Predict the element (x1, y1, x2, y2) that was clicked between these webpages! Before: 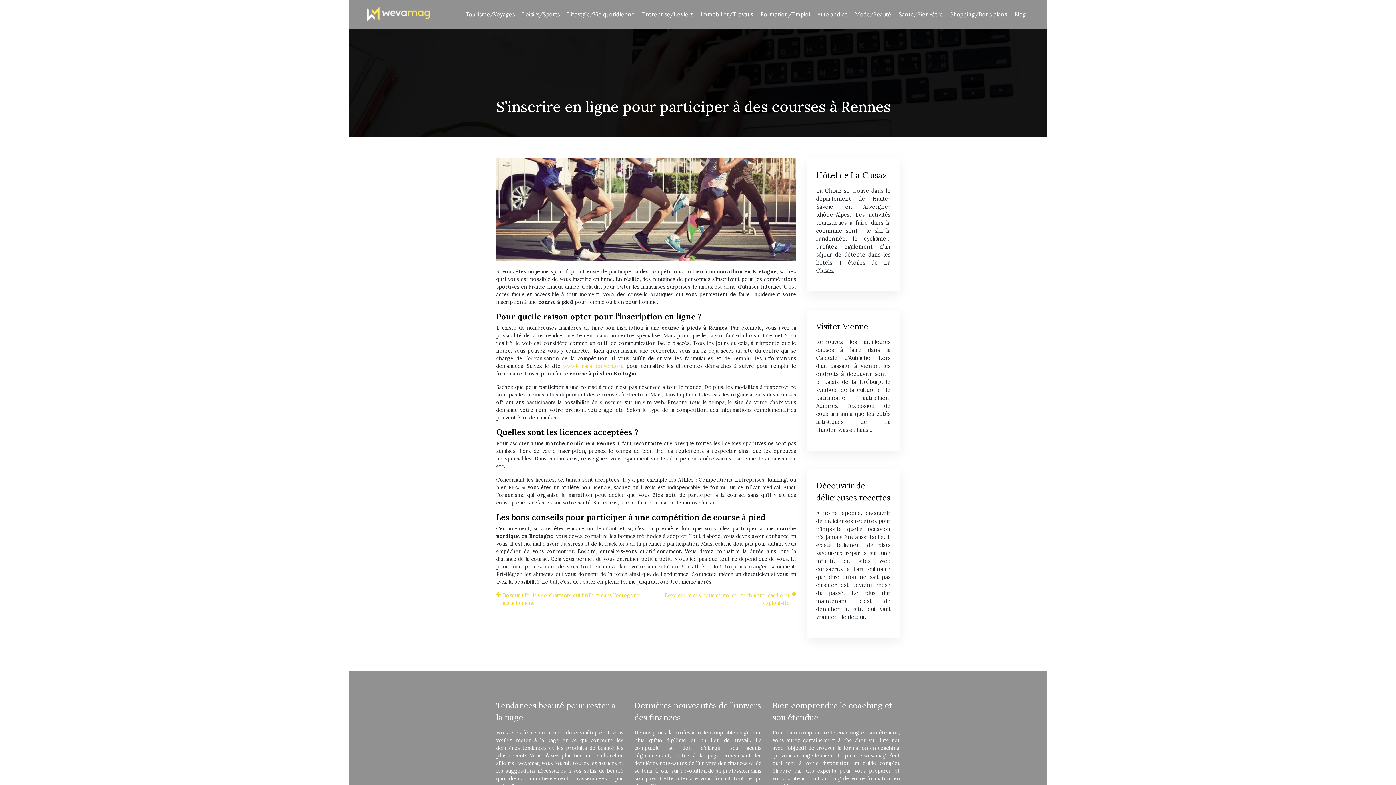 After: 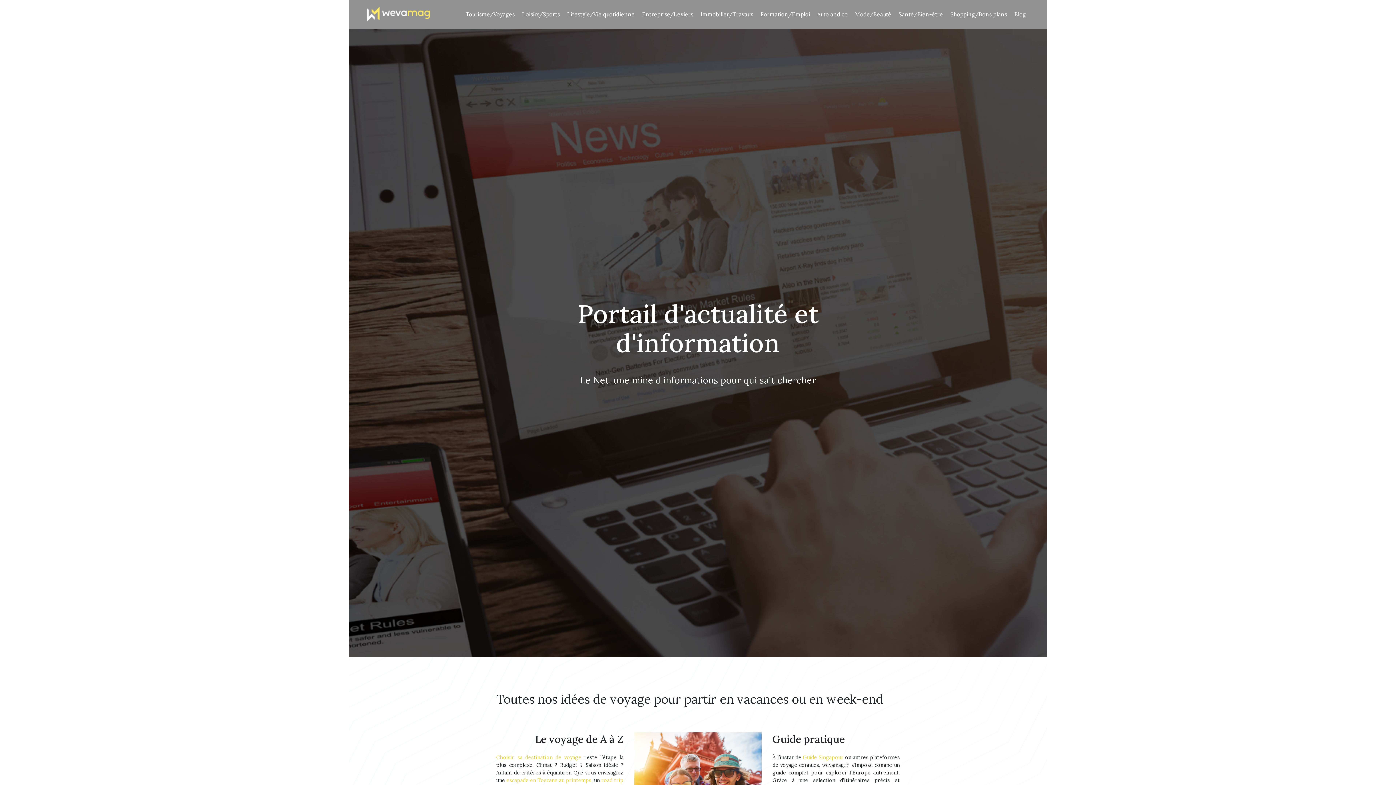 Action: label: Loisirs/Sports bbox: (522, 7, 560, 21)